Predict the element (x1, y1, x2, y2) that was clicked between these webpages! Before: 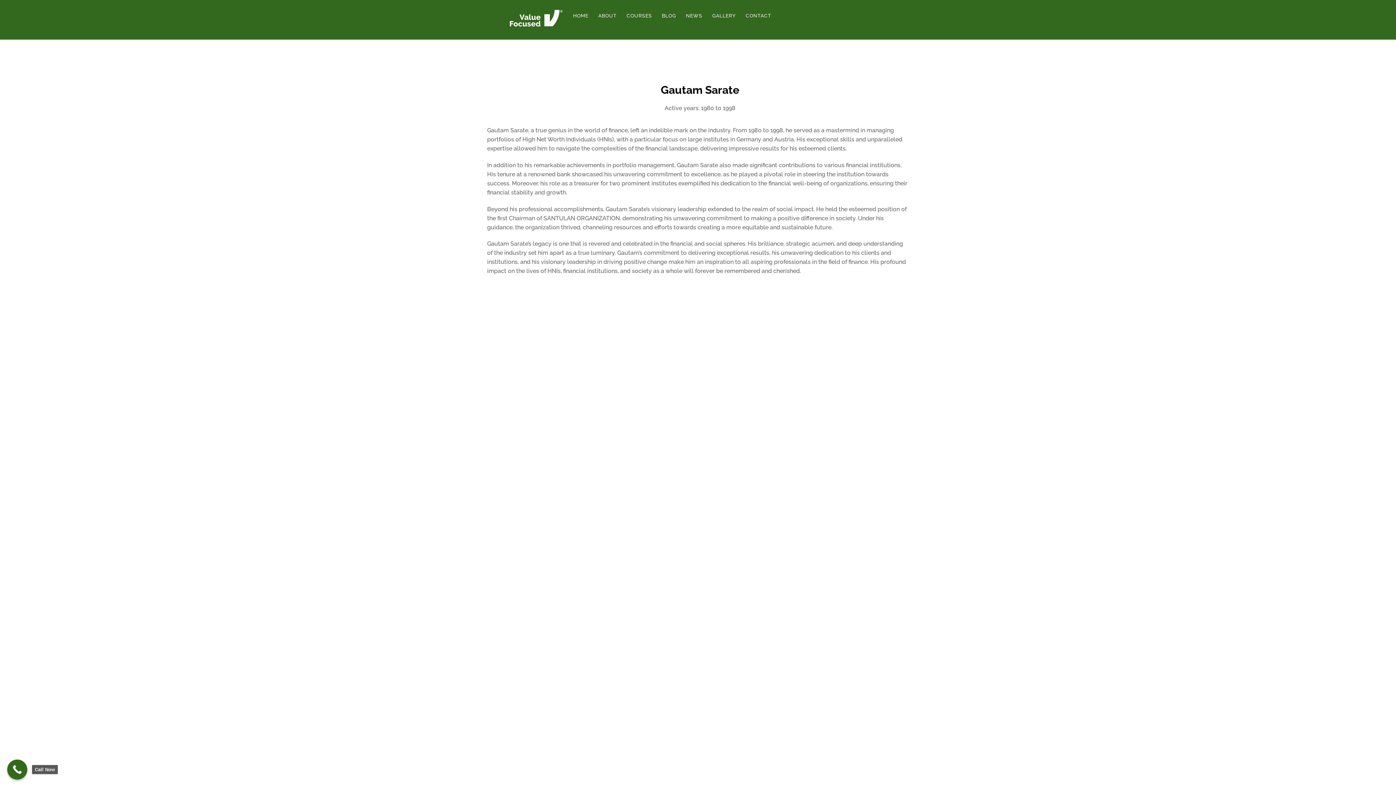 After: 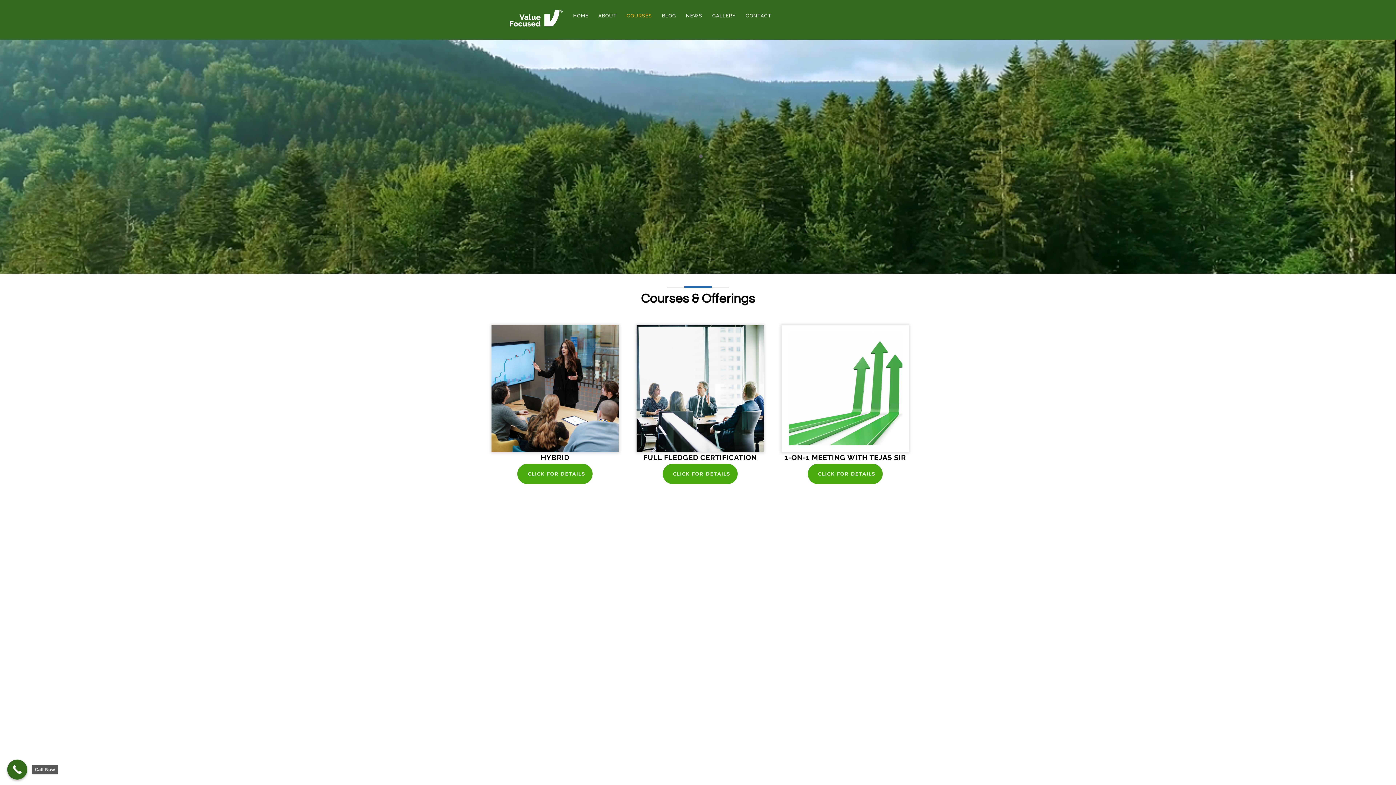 Action: label: COURSES bbox: (622, 5, 656, 27)